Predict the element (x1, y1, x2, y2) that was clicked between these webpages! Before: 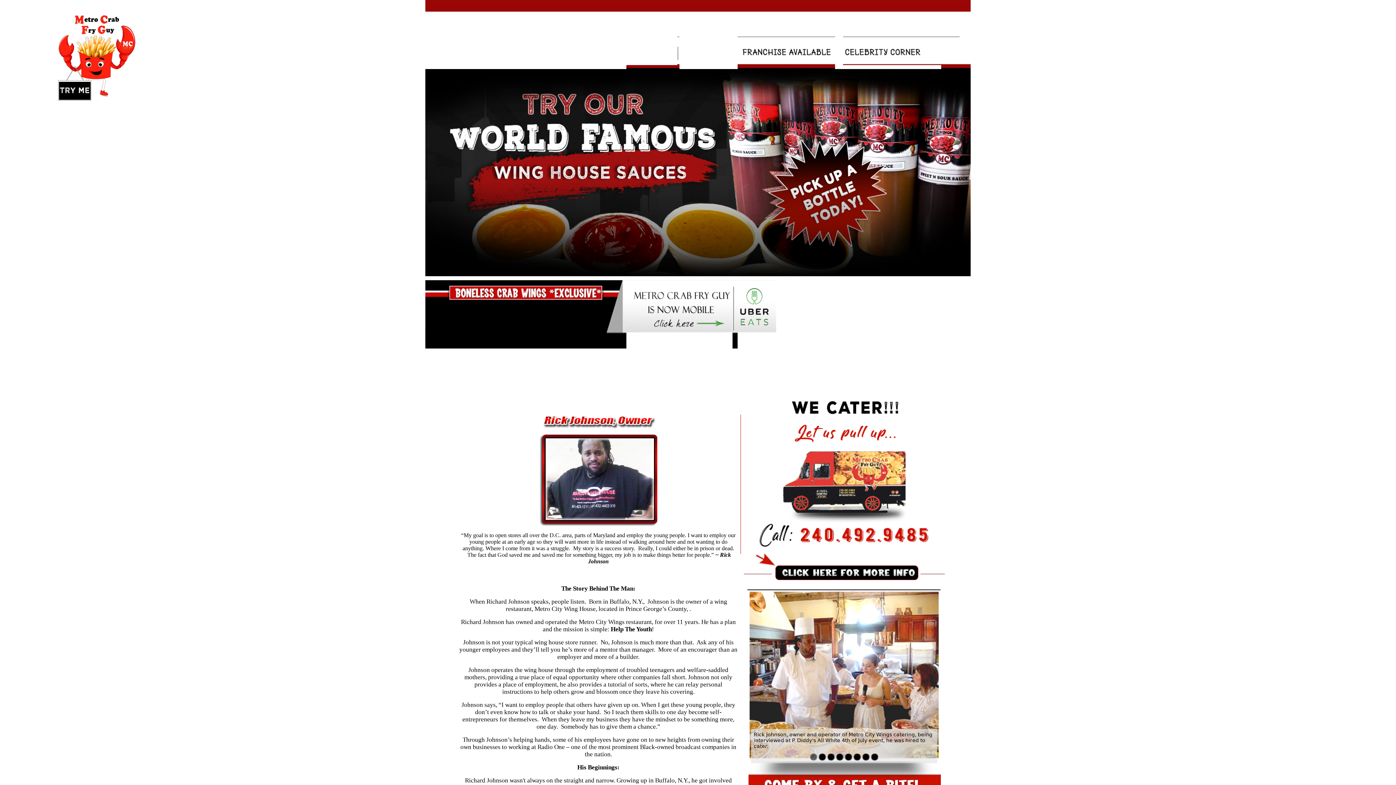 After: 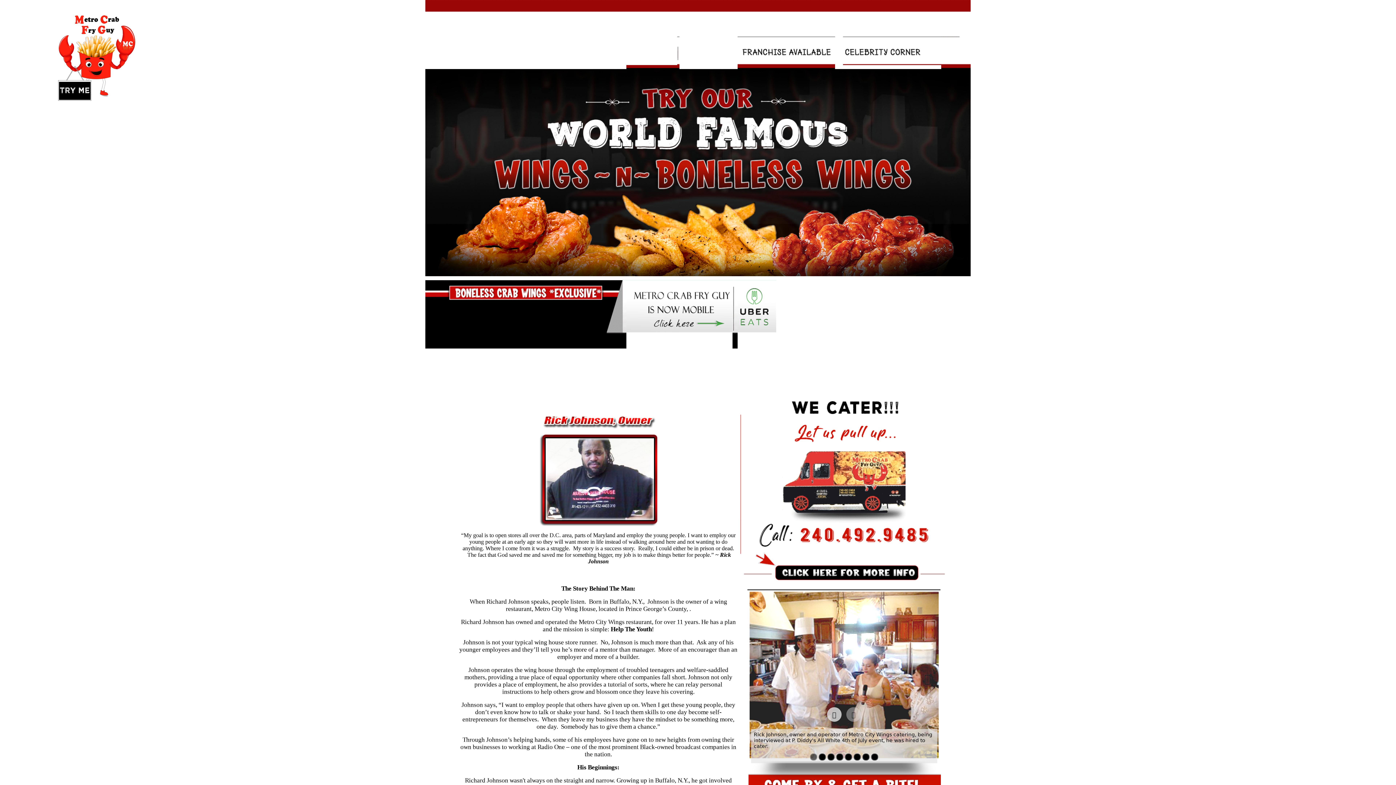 Action: bbox: (810, 754, 816, 760)